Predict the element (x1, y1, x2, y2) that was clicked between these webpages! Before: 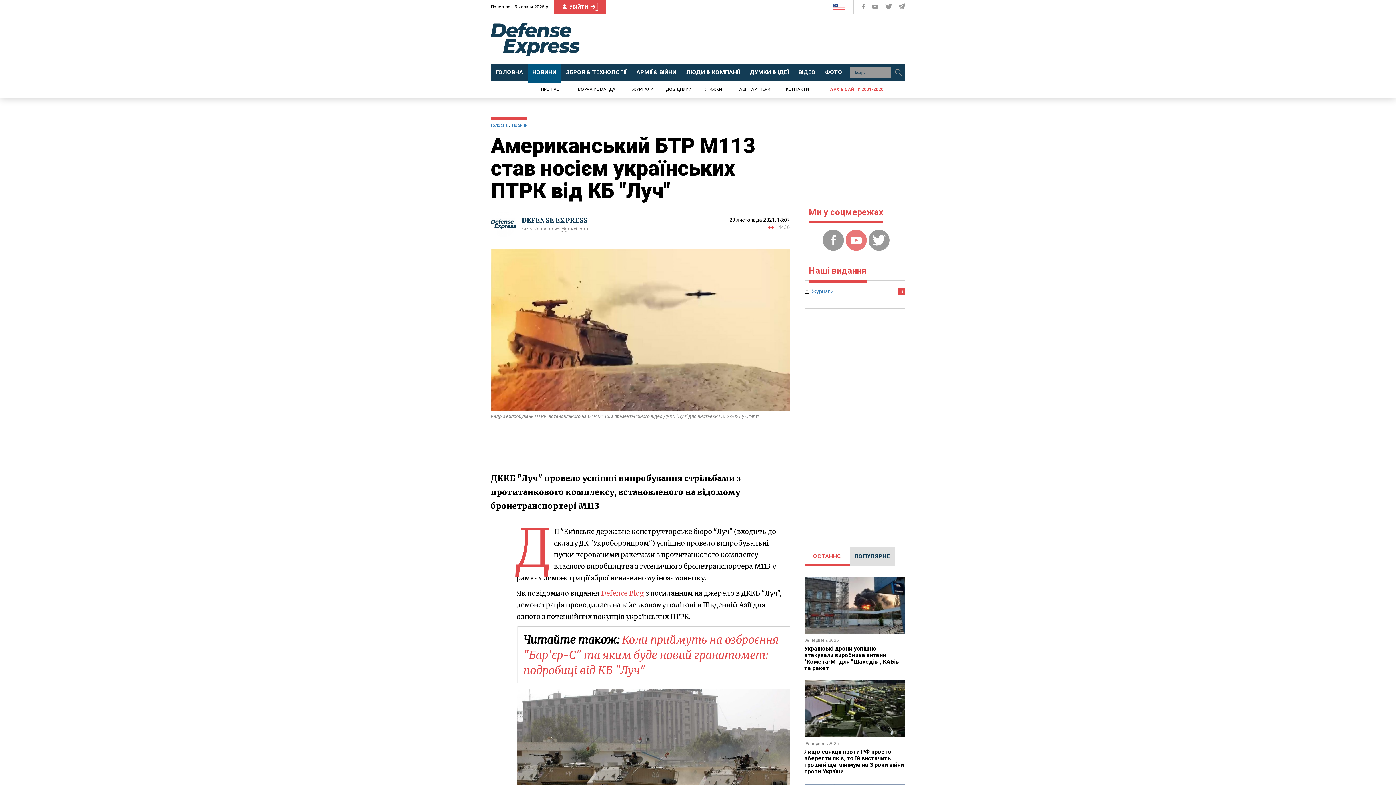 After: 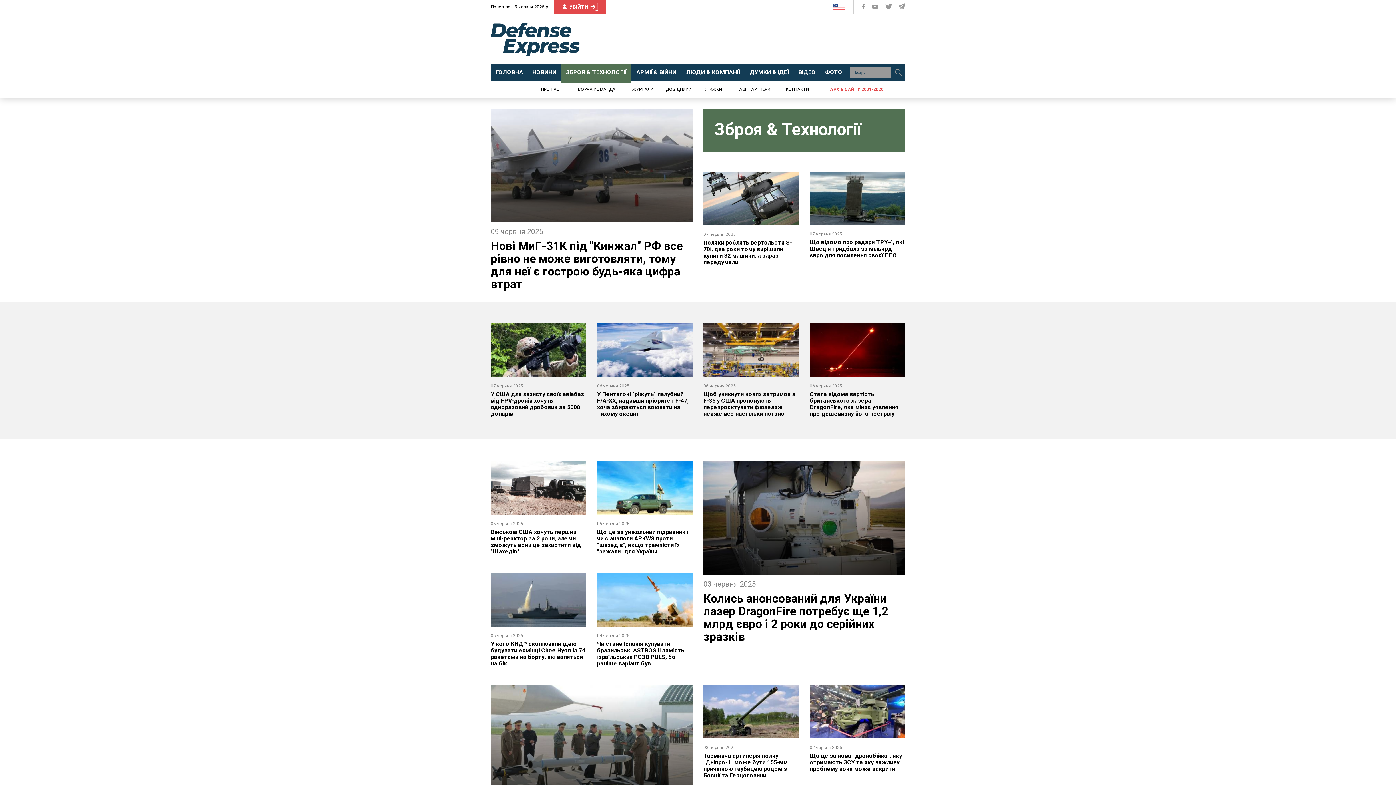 Action: label: ЗБРОЯ & ТЕХНОЛОГІЇ bbox: (561, 63, 631, 82)